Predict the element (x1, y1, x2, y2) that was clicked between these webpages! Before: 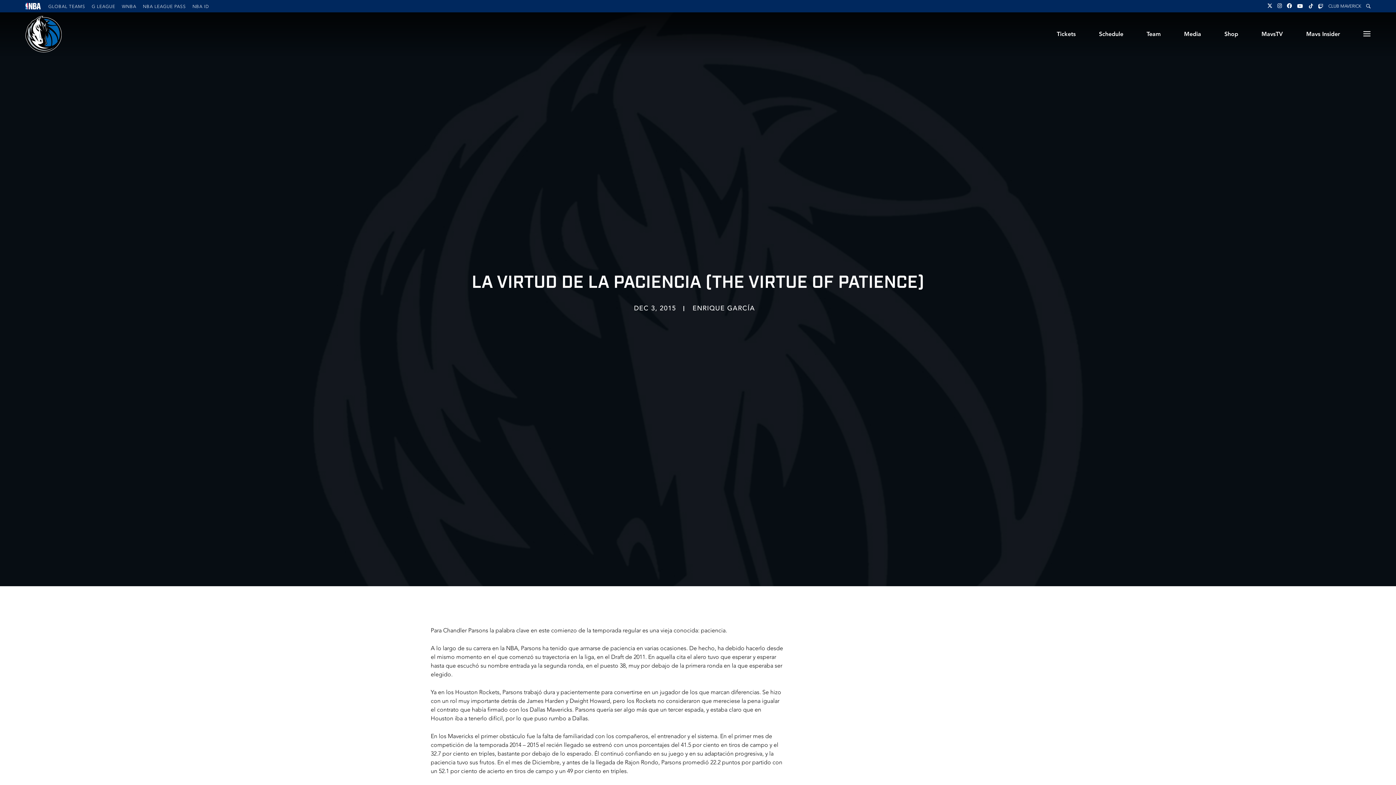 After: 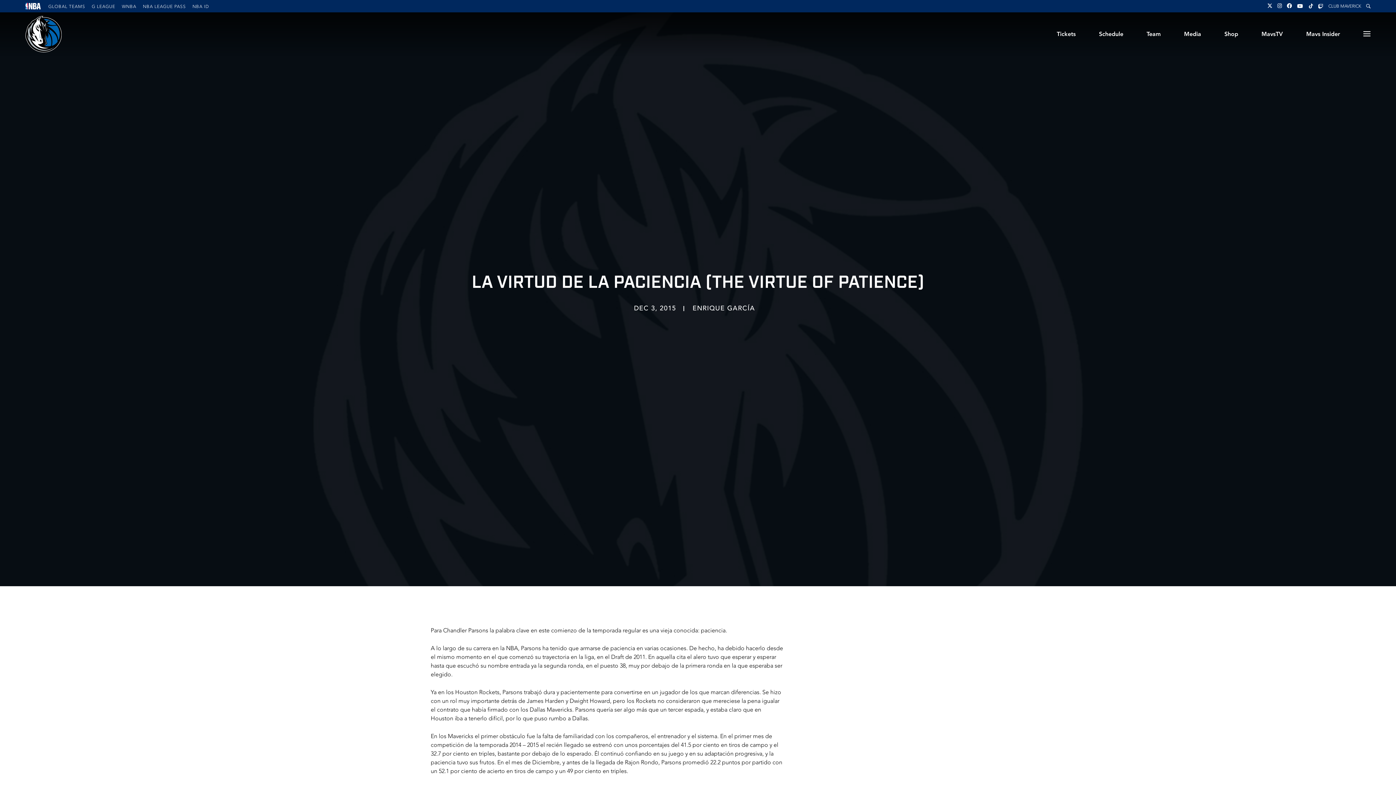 Action: bbox: (1308, 3, 1313, 8)